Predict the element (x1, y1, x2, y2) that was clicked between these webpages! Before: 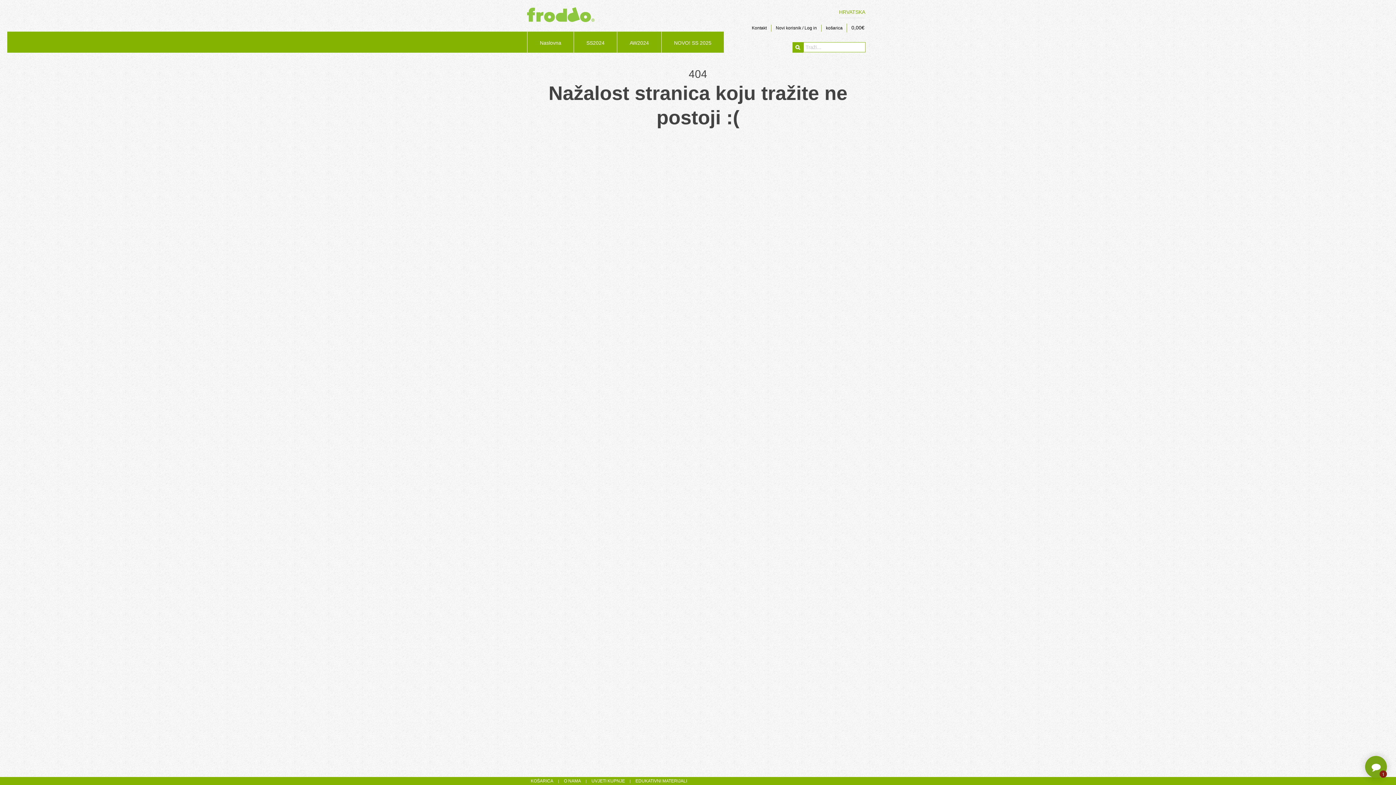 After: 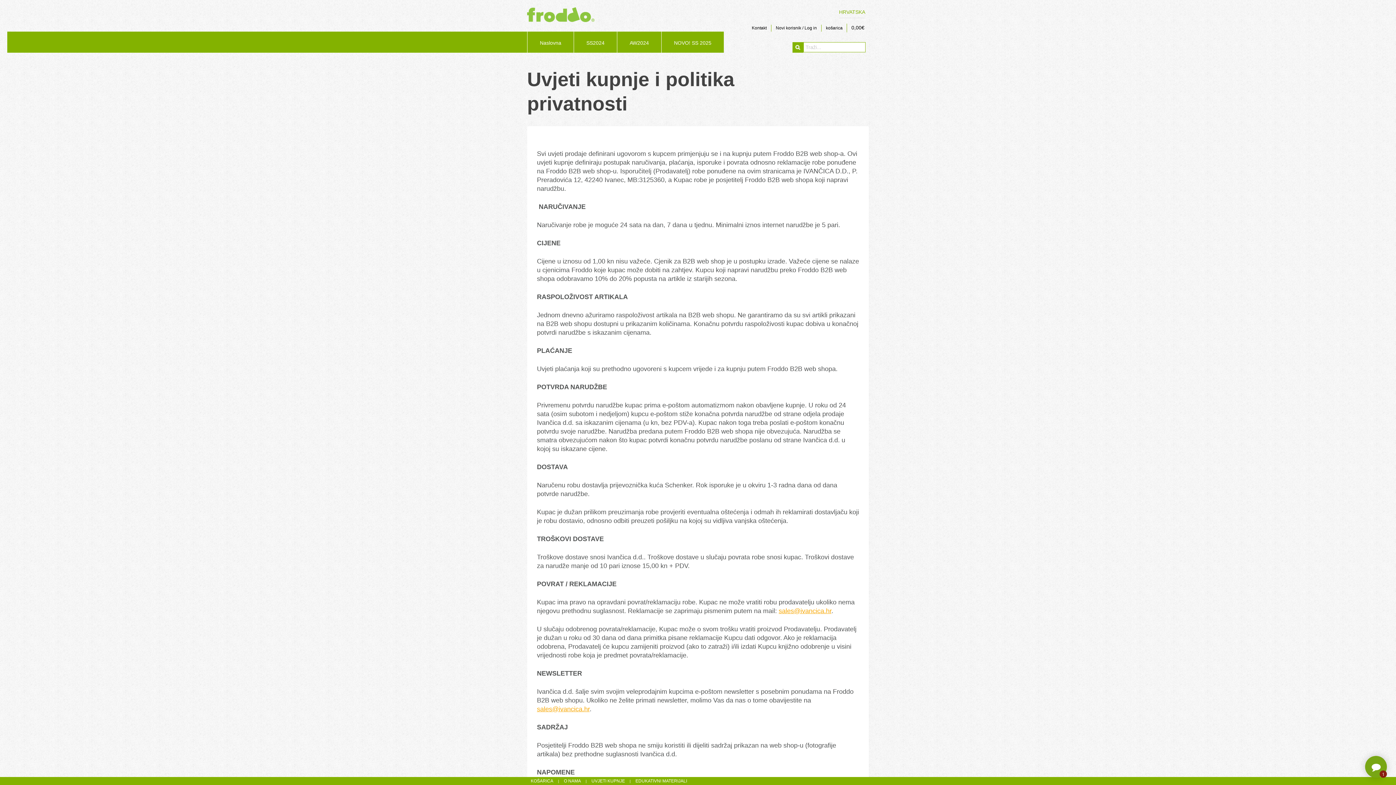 Action: label: UVJETI KUPNJE bbox: (588, 778, 625, 784)